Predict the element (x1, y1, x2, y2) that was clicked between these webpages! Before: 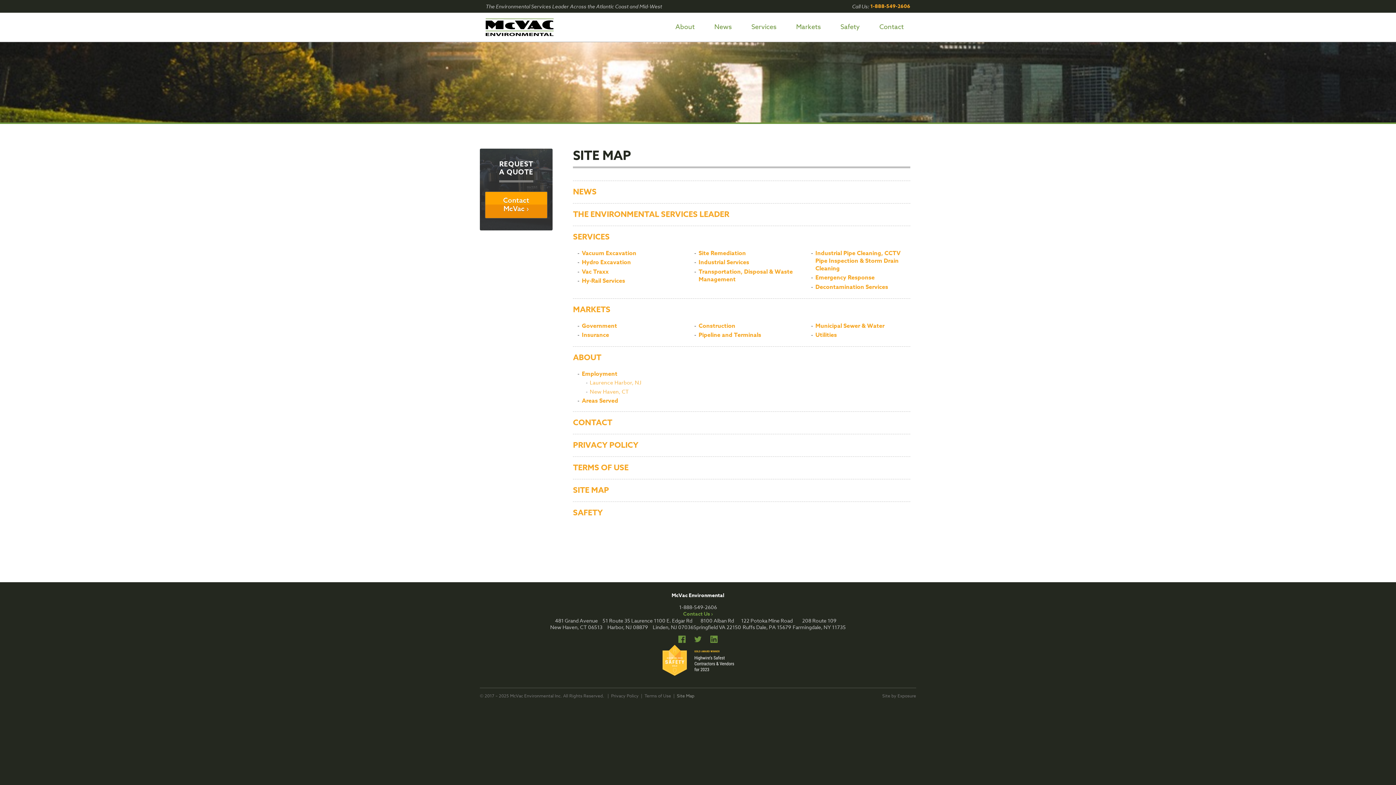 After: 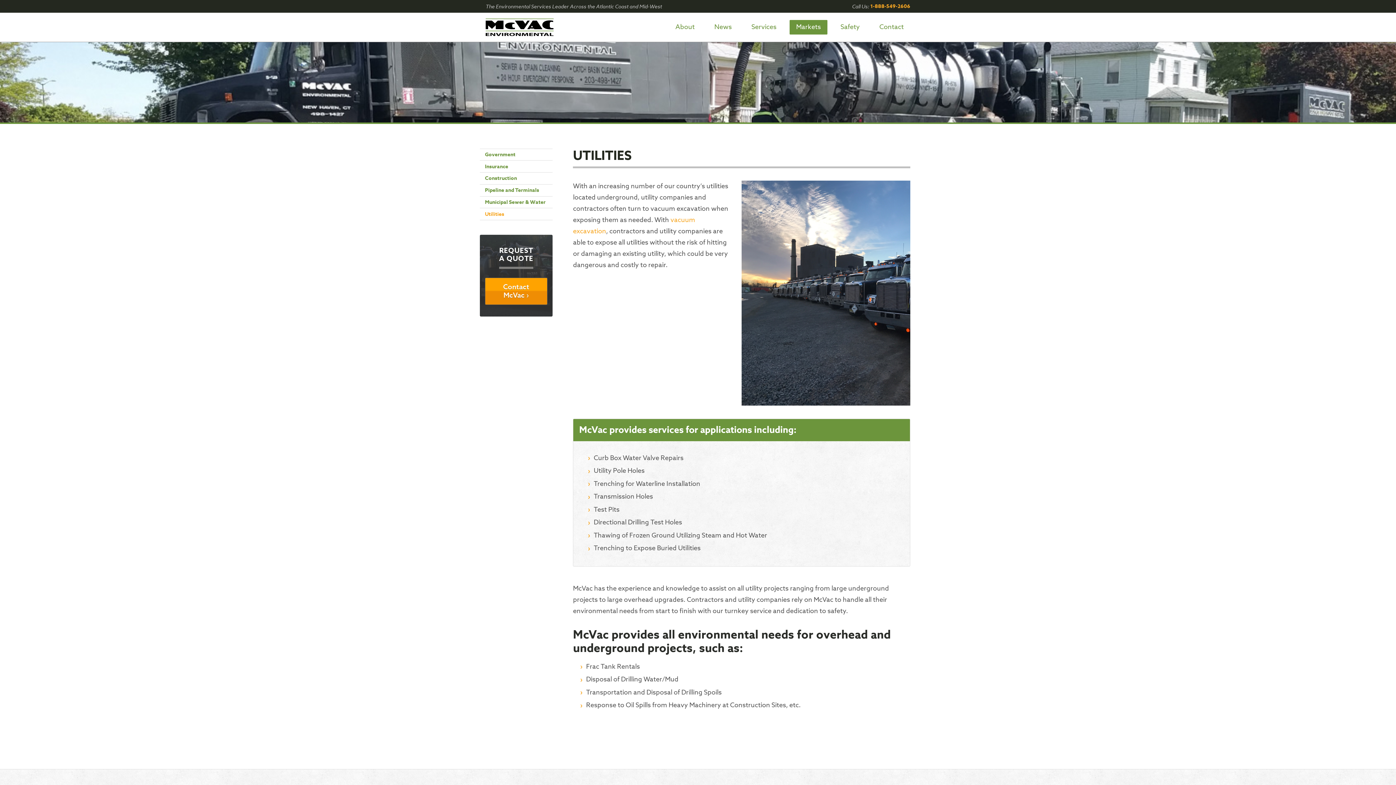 Action: label: Utilities bbox: (815, 330, 837, 339)